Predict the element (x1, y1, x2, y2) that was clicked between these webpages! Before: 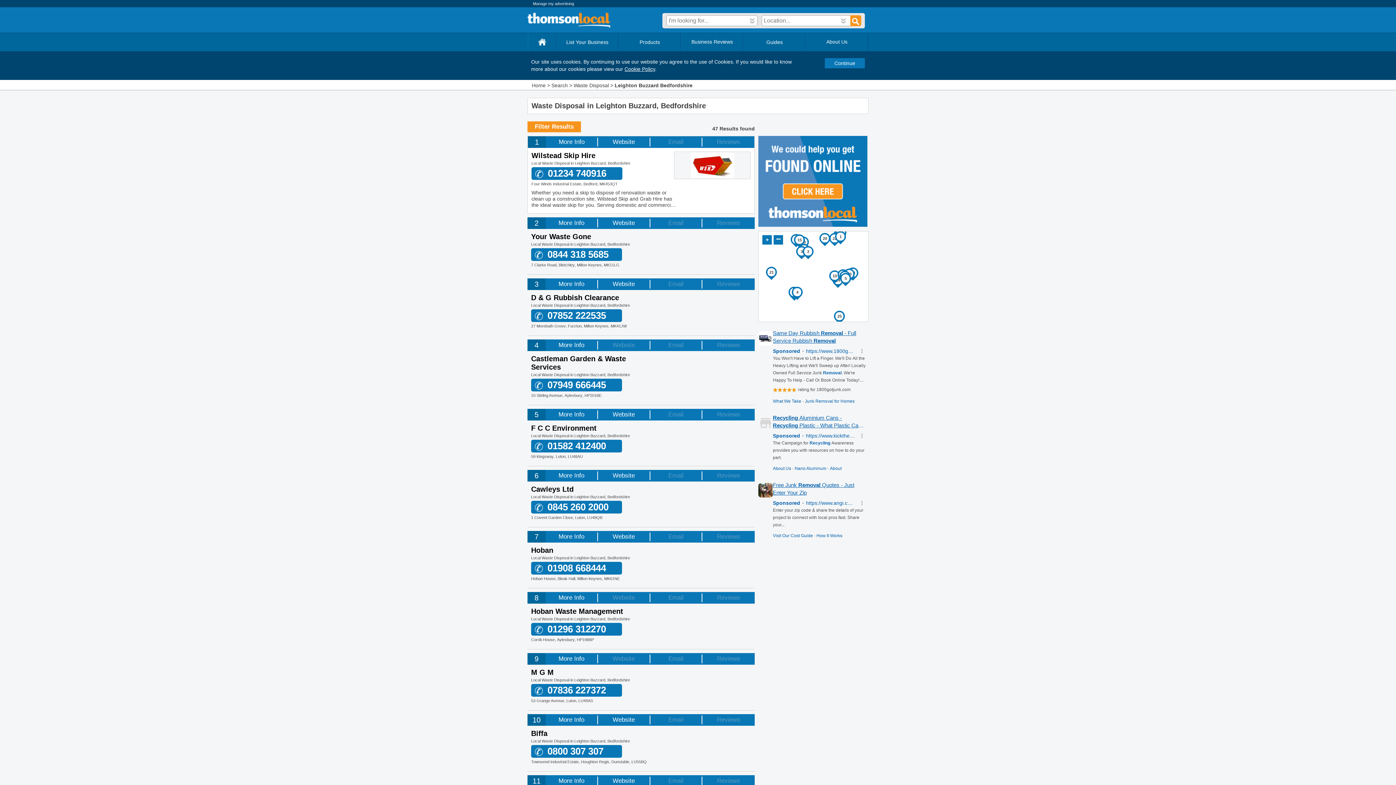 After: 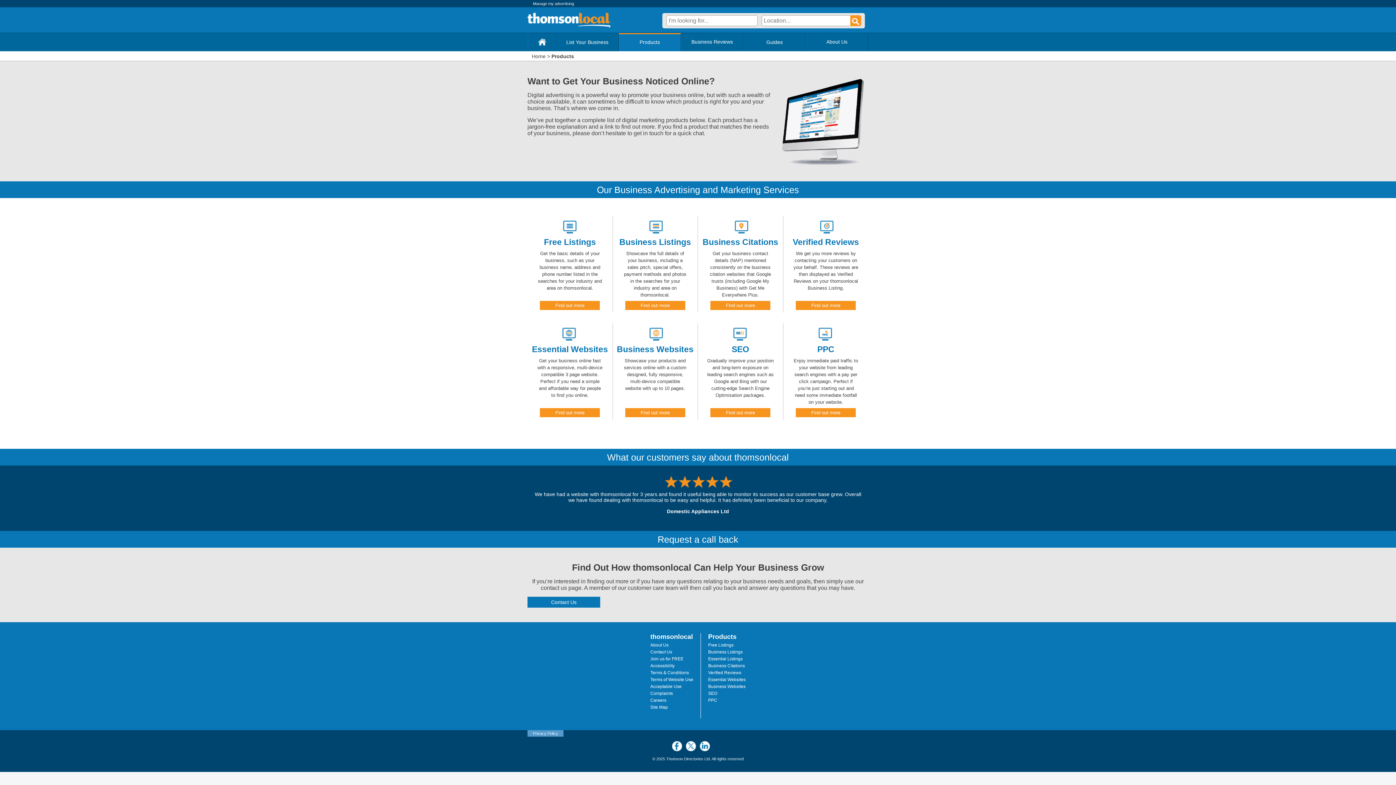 Action: bbox: (758, 223, 867, 227)